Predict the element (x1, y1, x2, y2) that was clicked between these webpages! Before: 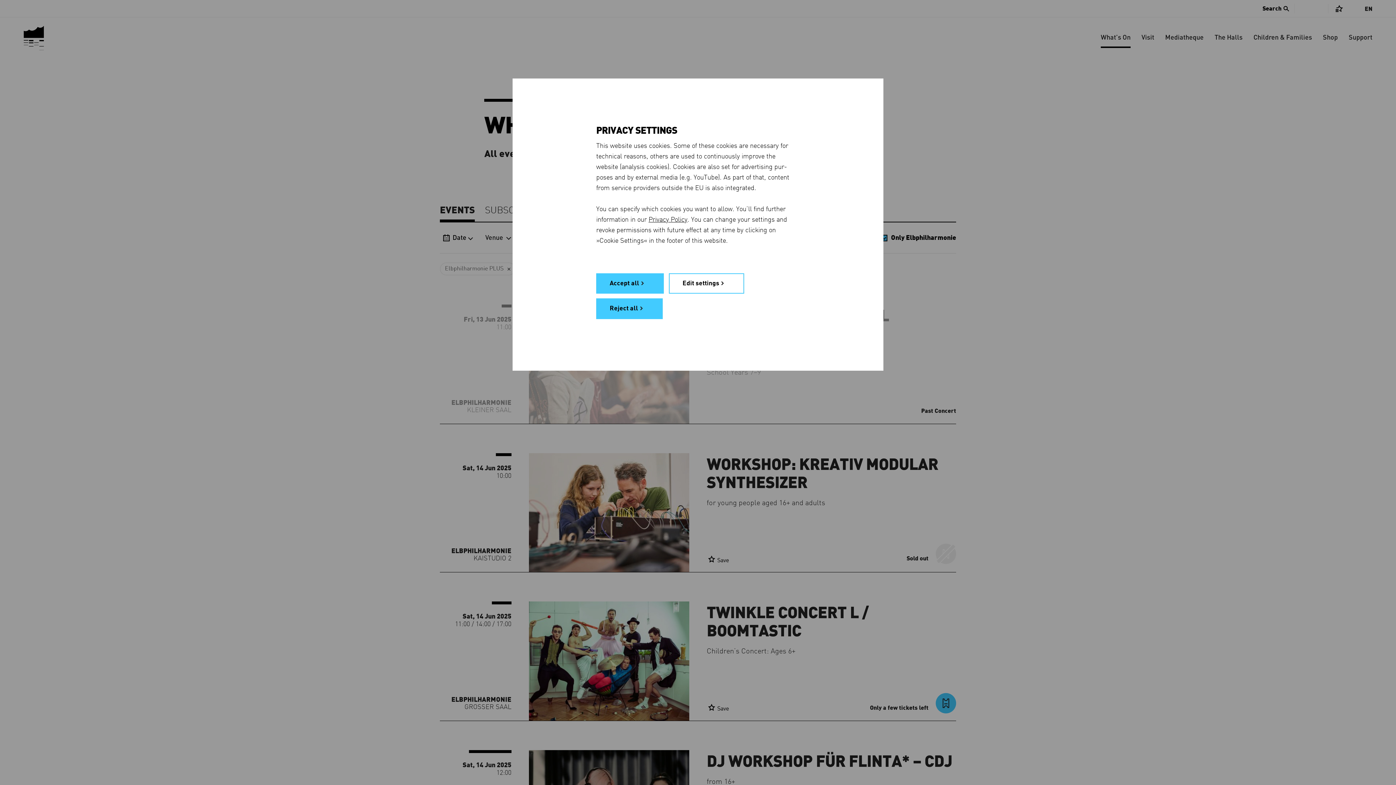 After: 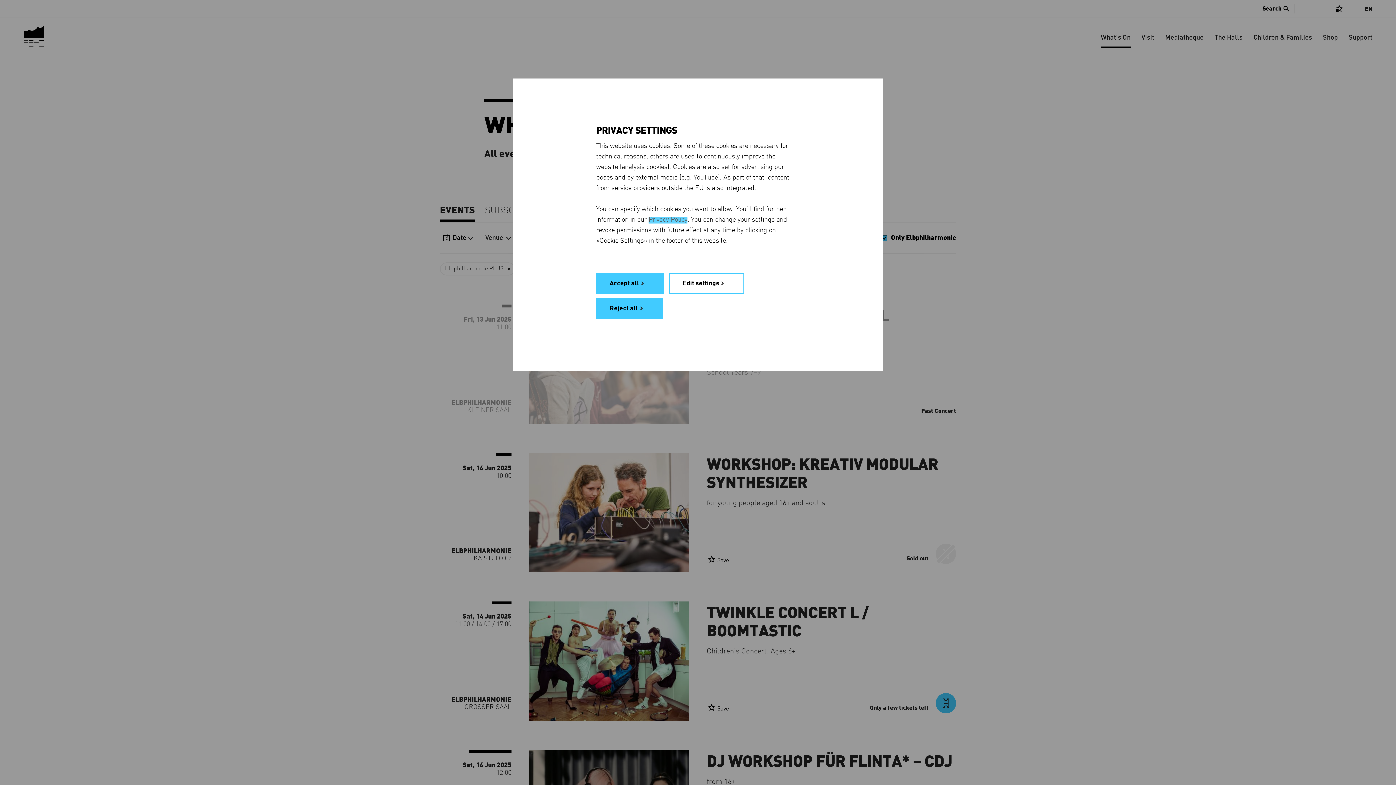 Action: label: Privacy Policy bbox: (648, 216, 687, 223)